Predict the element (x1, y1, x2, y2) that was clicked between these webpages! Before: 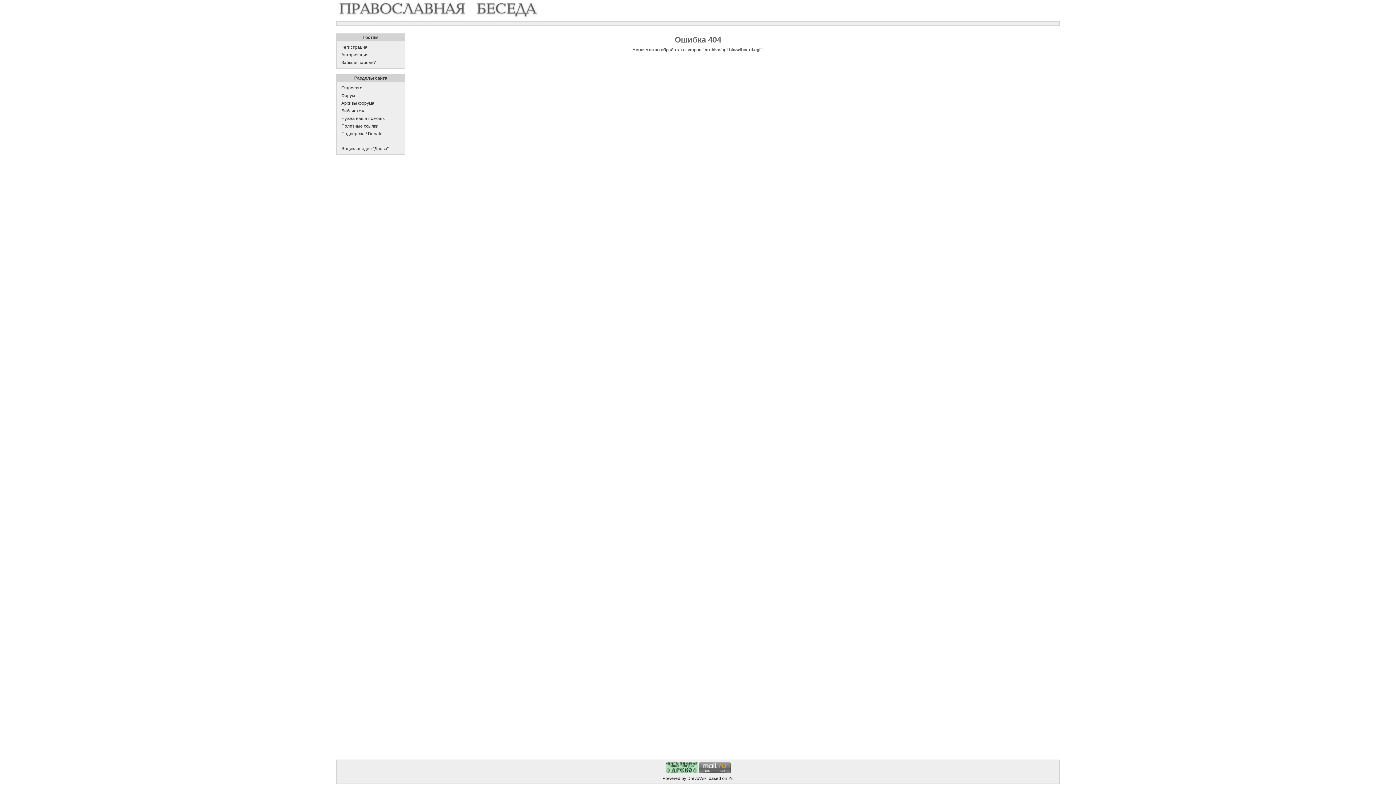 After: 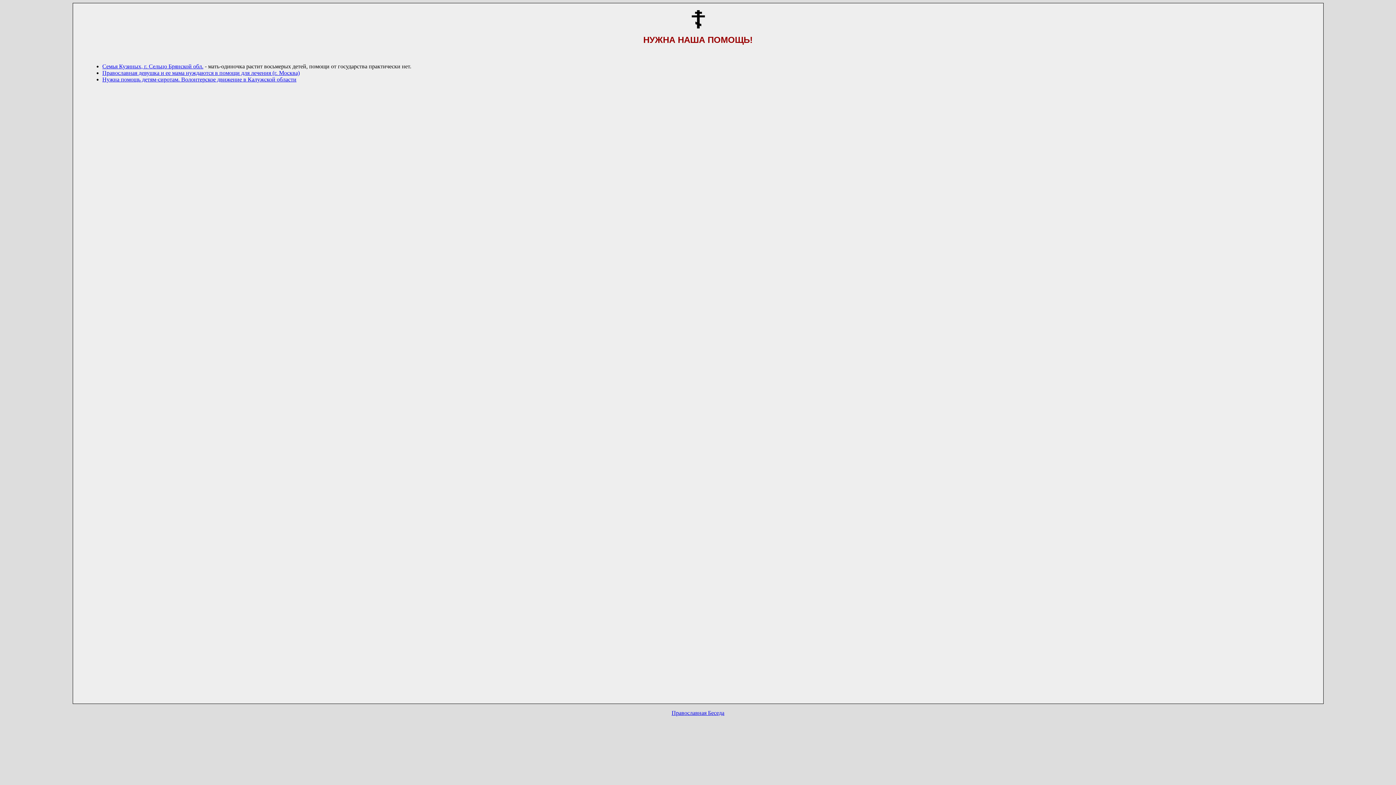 Action: label: Нужна наша помощь bbox: (338, 114, 402, 122)